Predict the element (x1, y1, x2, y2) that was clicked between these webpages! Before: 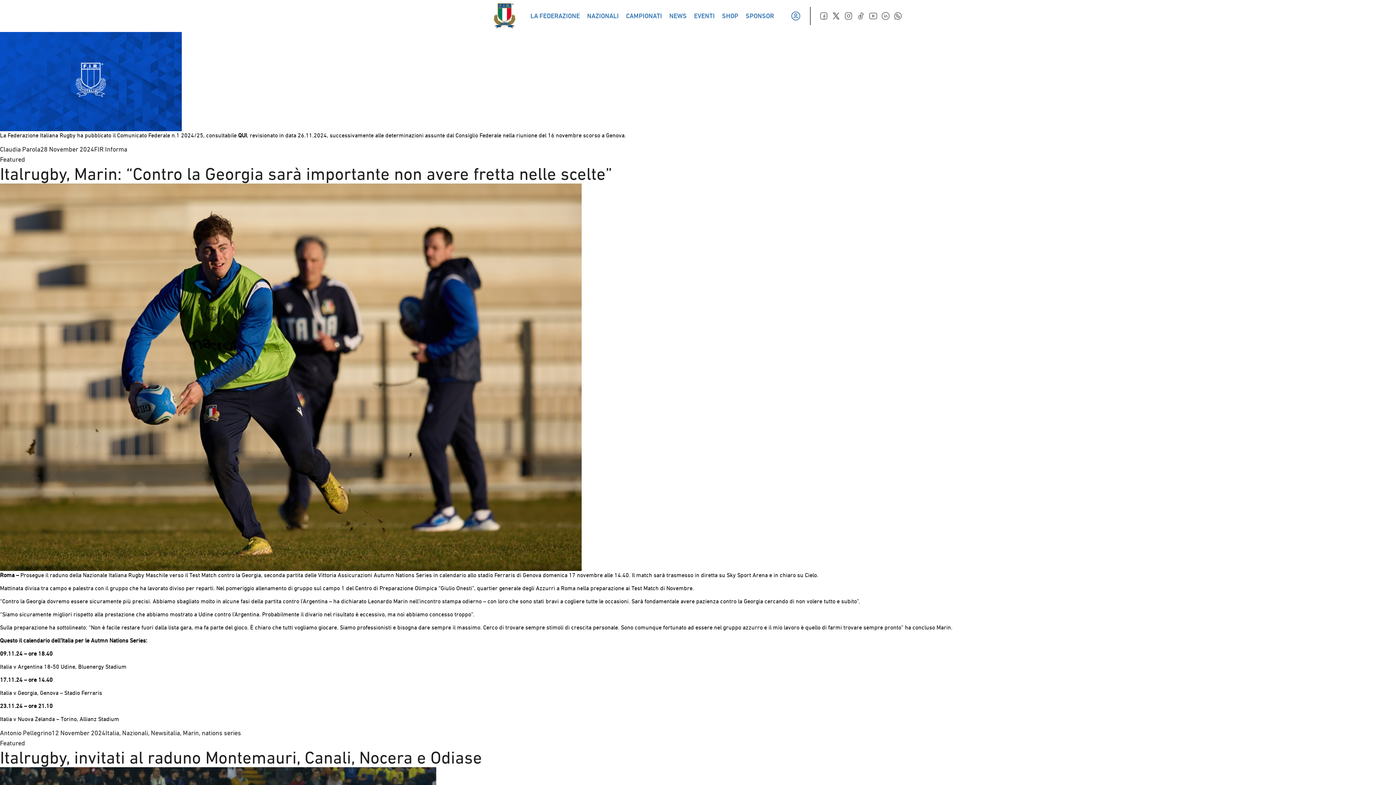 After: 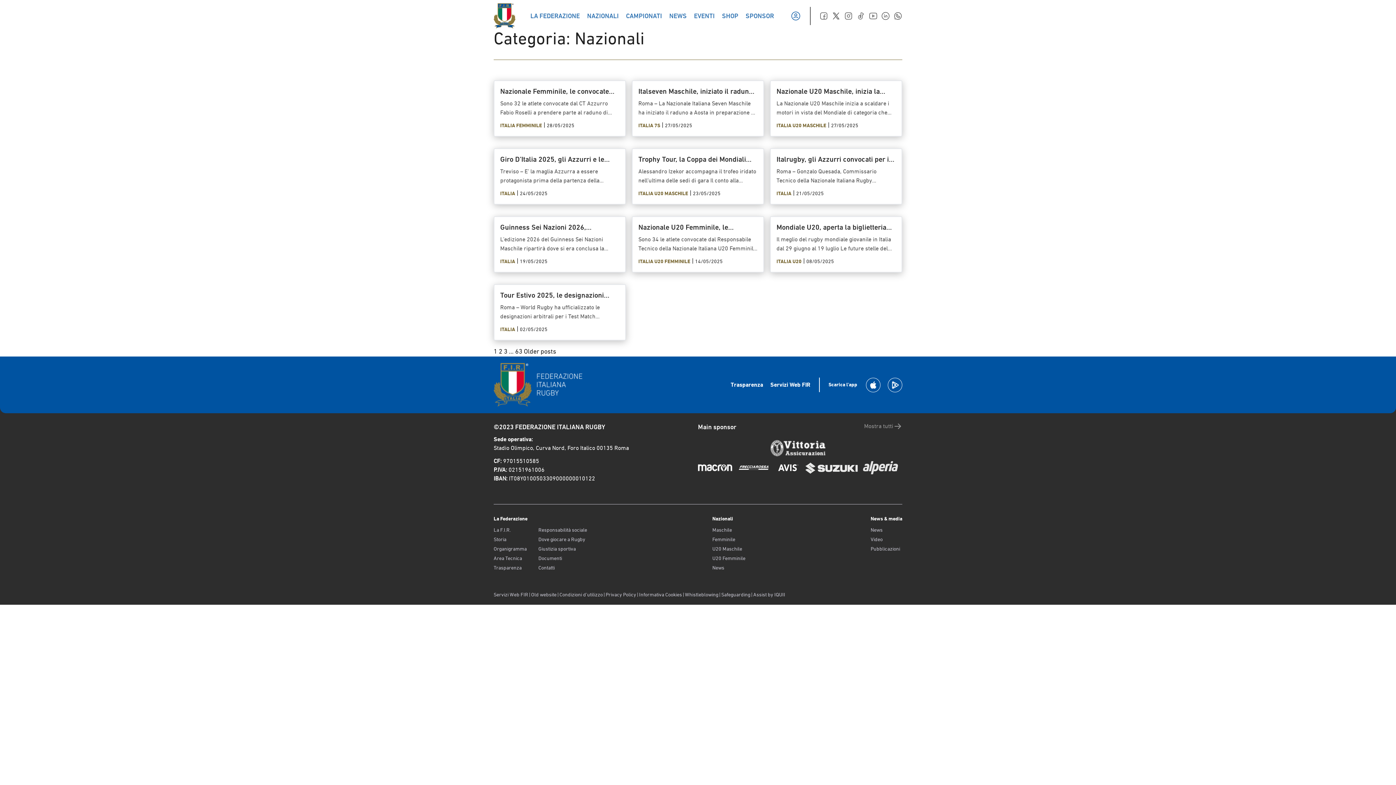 Action: bbox: (122, 729, 148, 737) label: Nazionali